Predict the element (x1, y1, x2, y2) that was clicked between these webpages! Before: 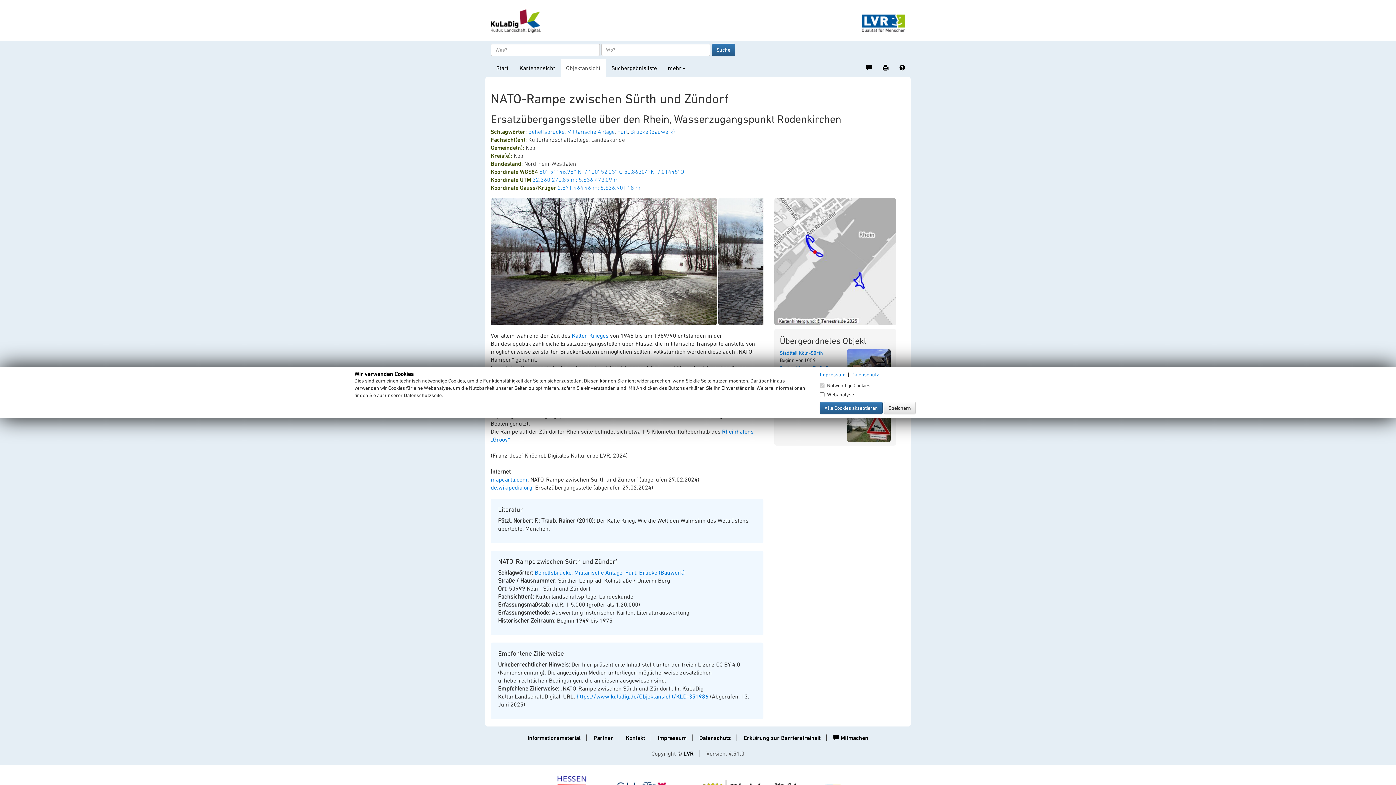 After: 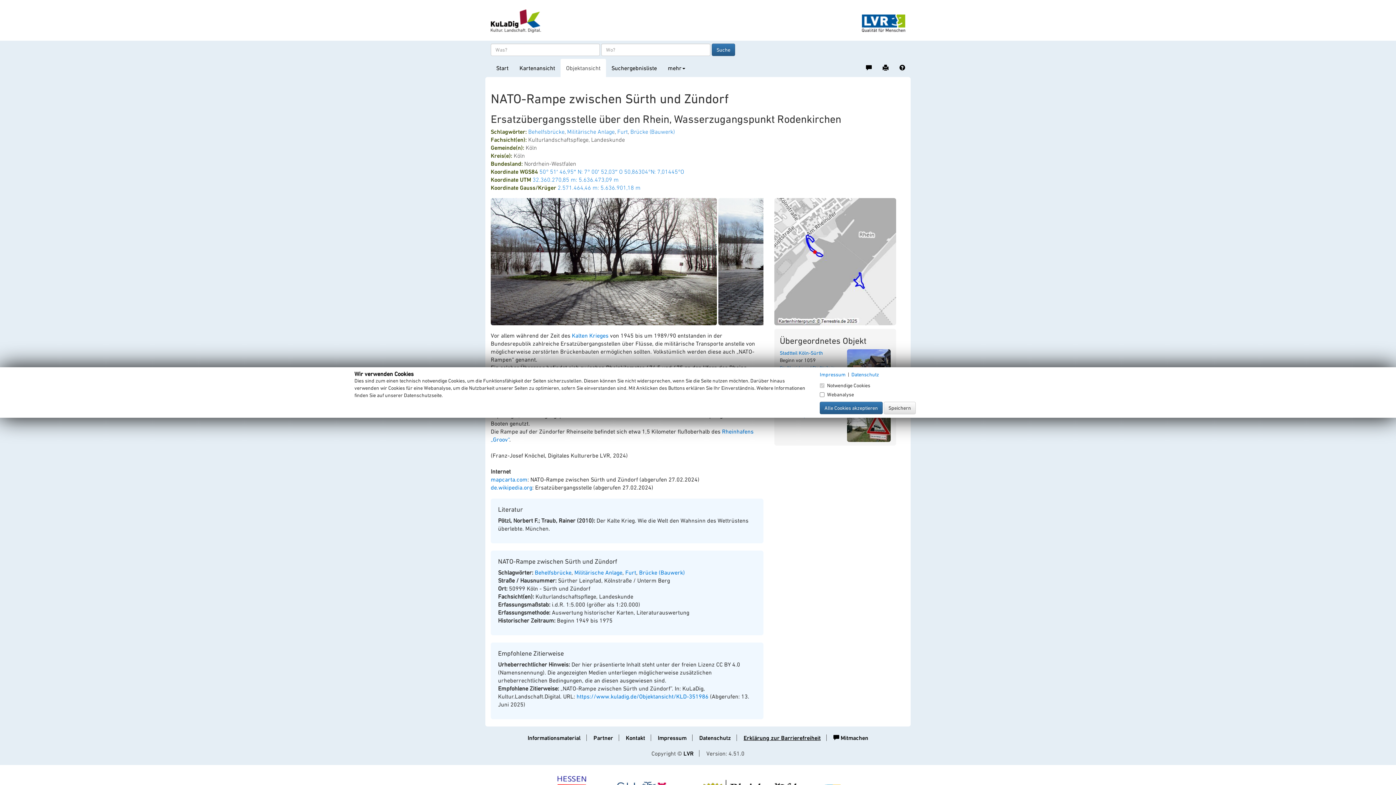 Action: bbox: (743, 734, 820, 741) label: Erklärung zur Barrierefreiheit